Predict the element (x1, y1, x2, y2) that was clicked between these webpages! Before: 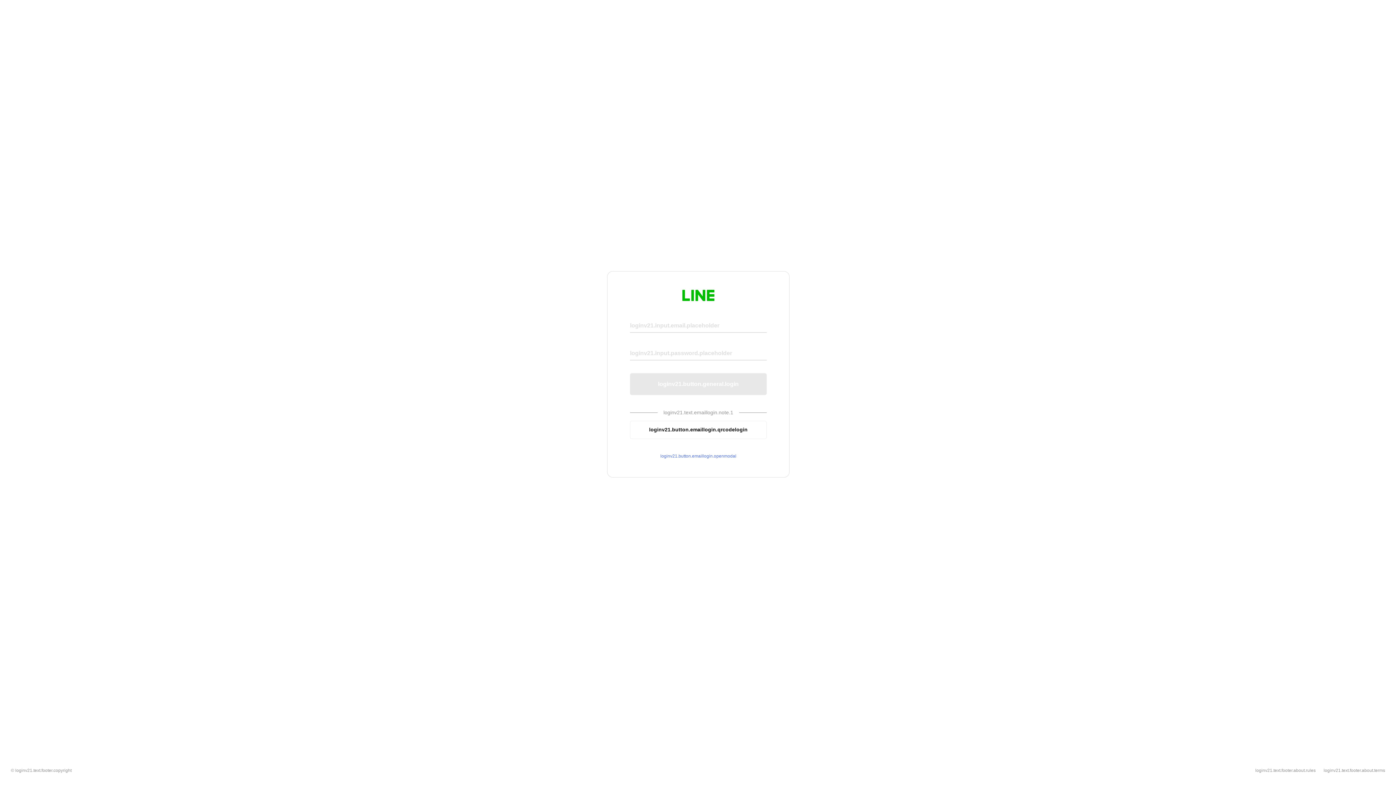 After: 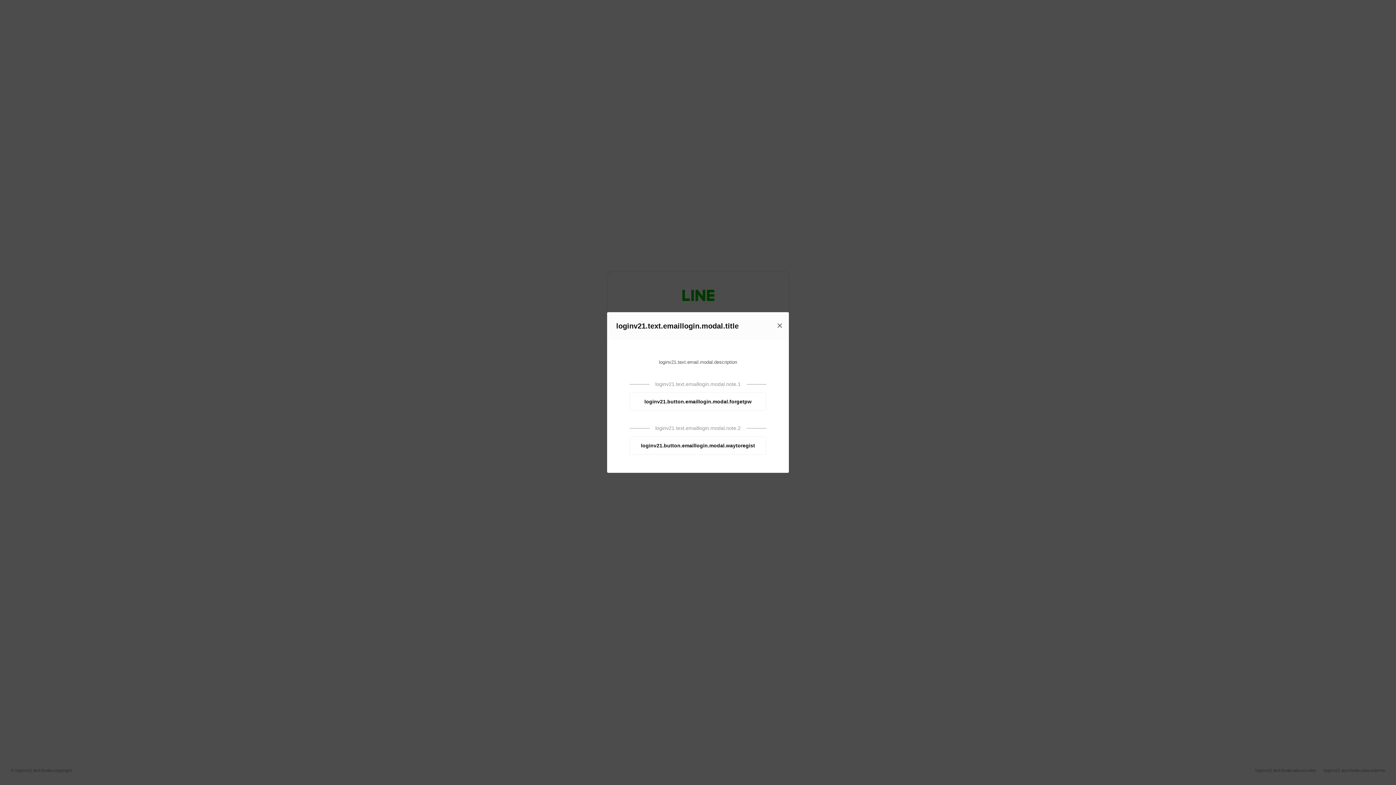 Action: bbox: (630, 453, 766, 459) label: loginv21.button.emaillogin.openmodal